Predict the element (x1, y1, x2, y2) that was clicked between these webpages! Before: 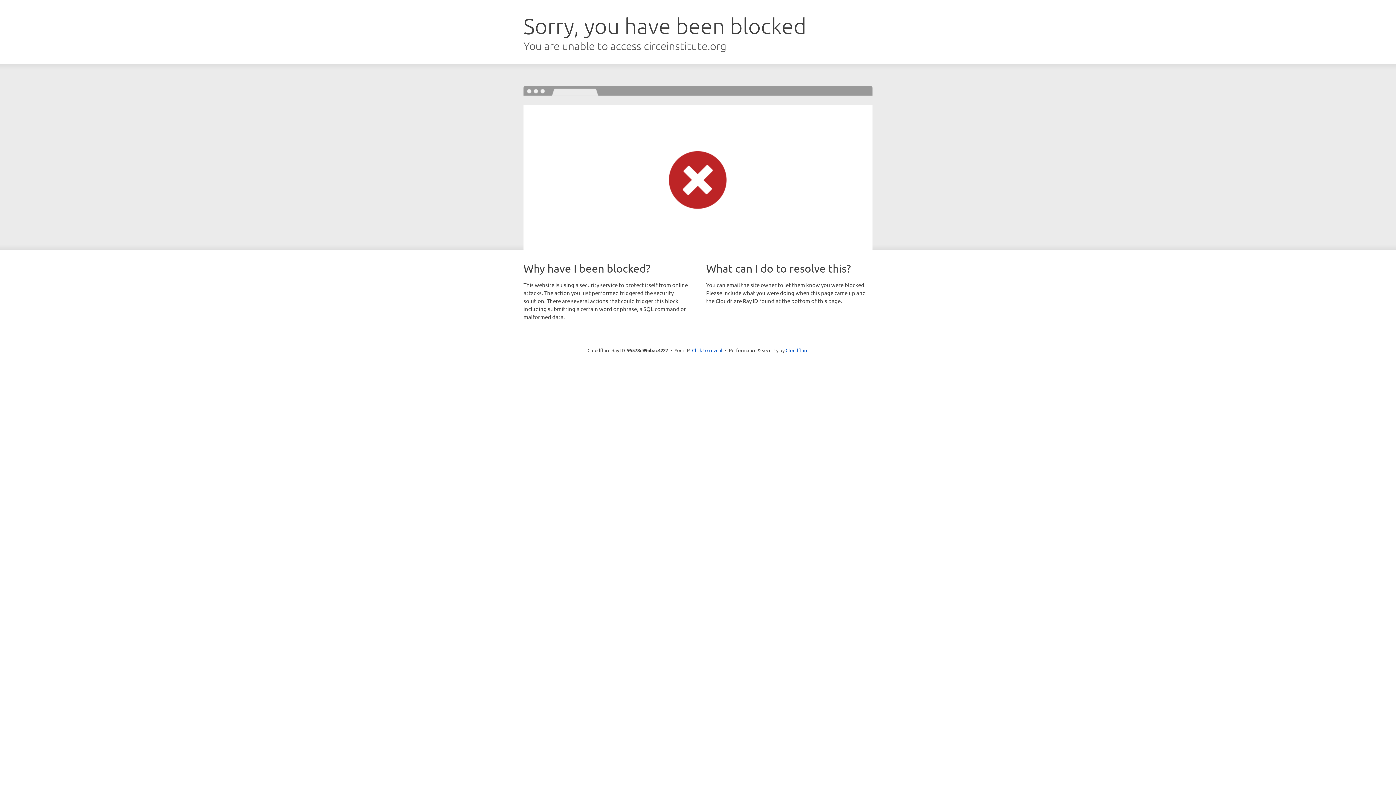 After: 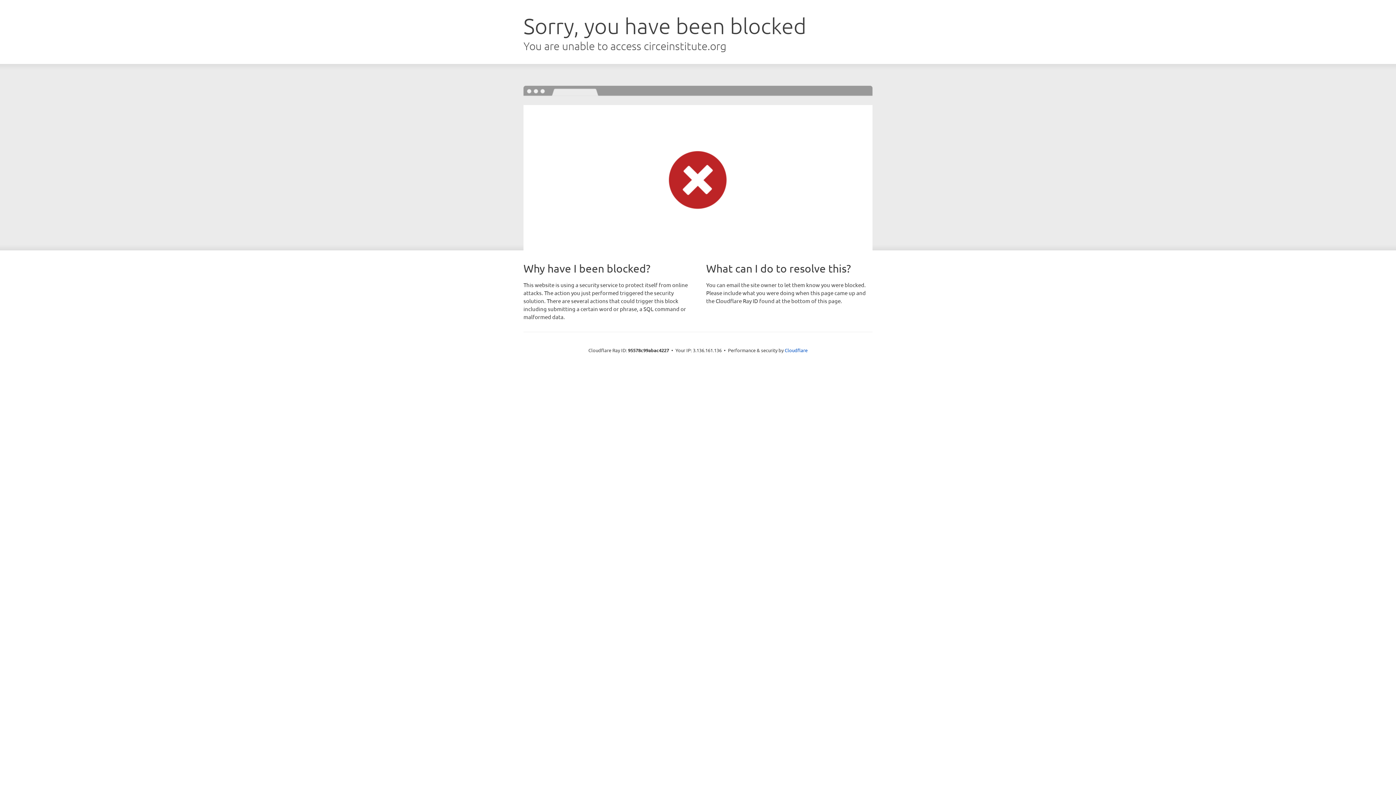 Action: label: Click to reveal bbox: (692, 346, 722, 353)